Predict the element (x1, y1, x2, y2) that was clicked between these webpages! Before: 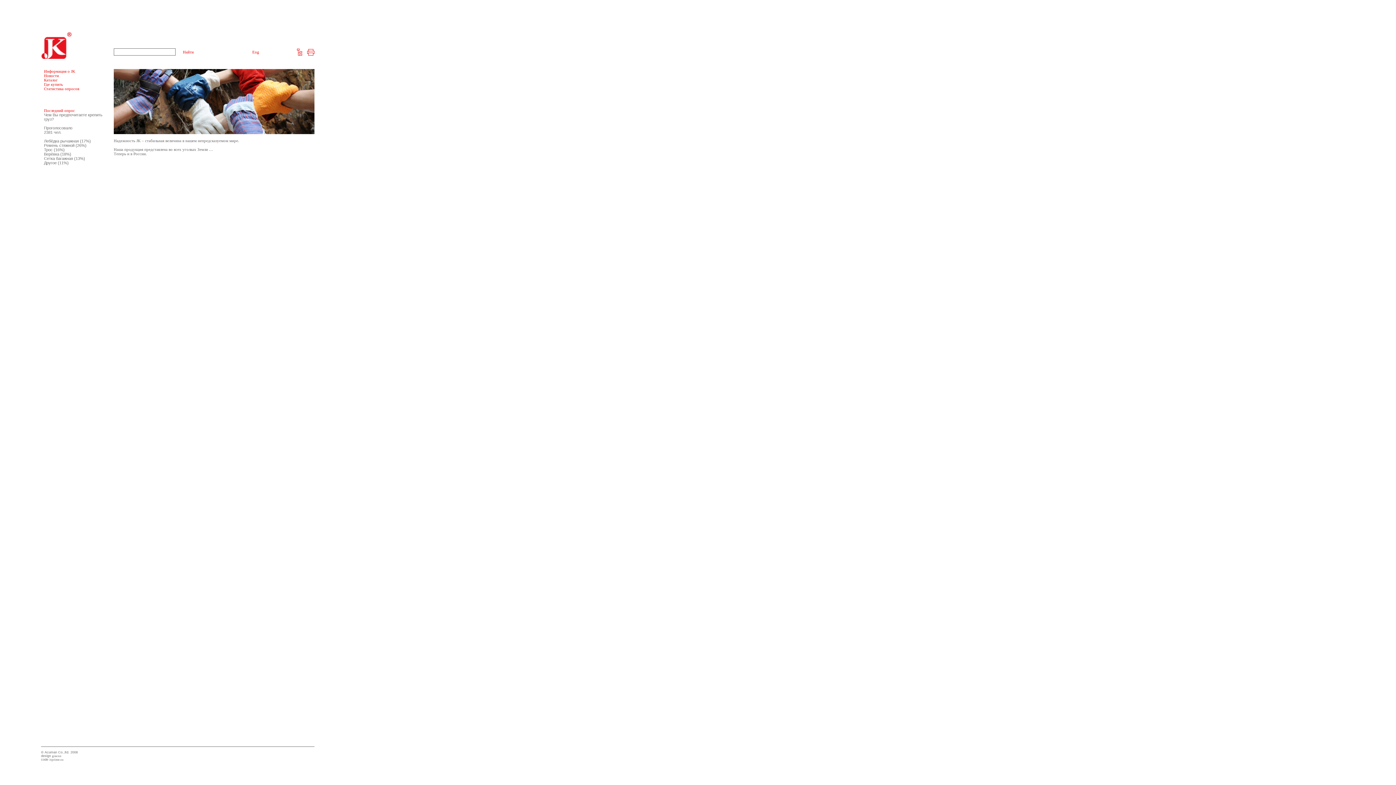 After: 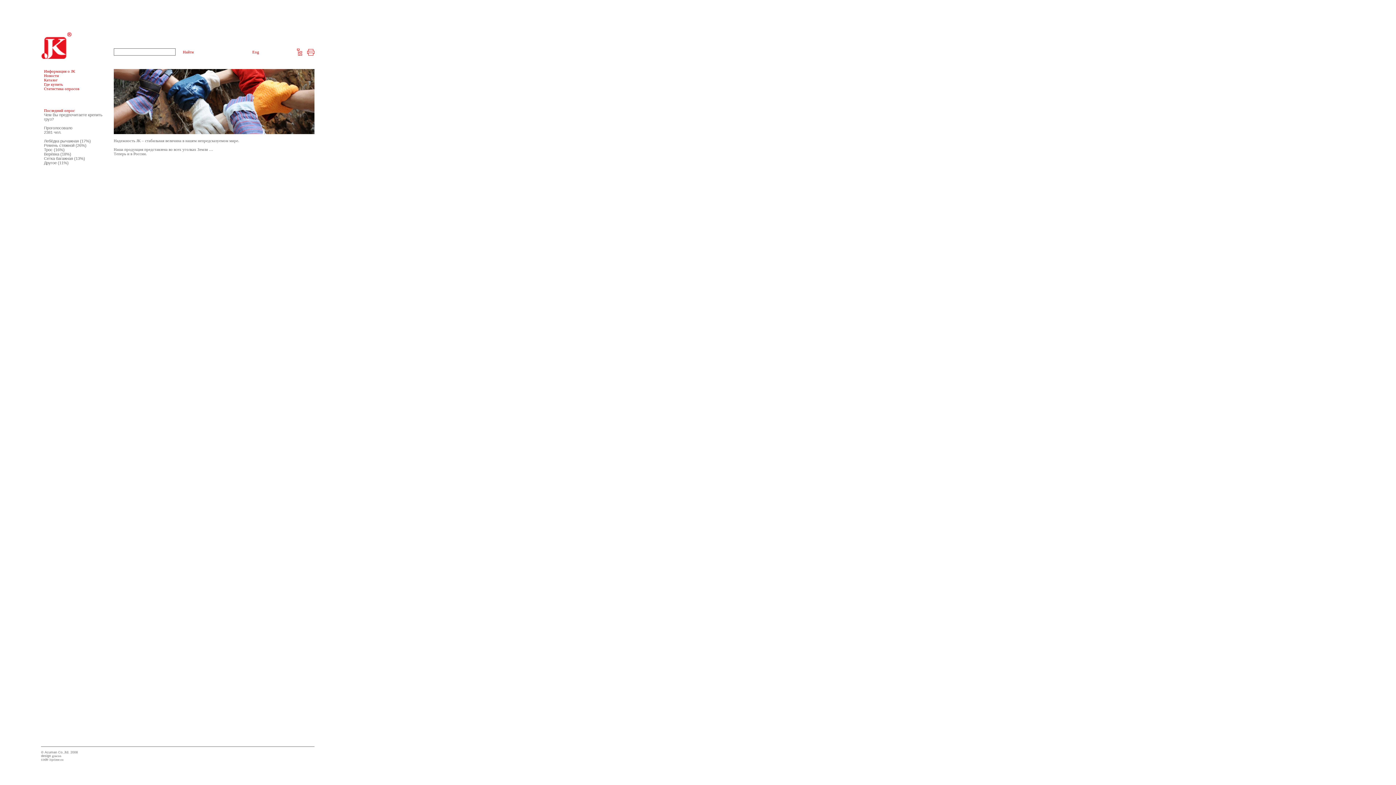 Action: bbox: (307, 52, 314, 56)